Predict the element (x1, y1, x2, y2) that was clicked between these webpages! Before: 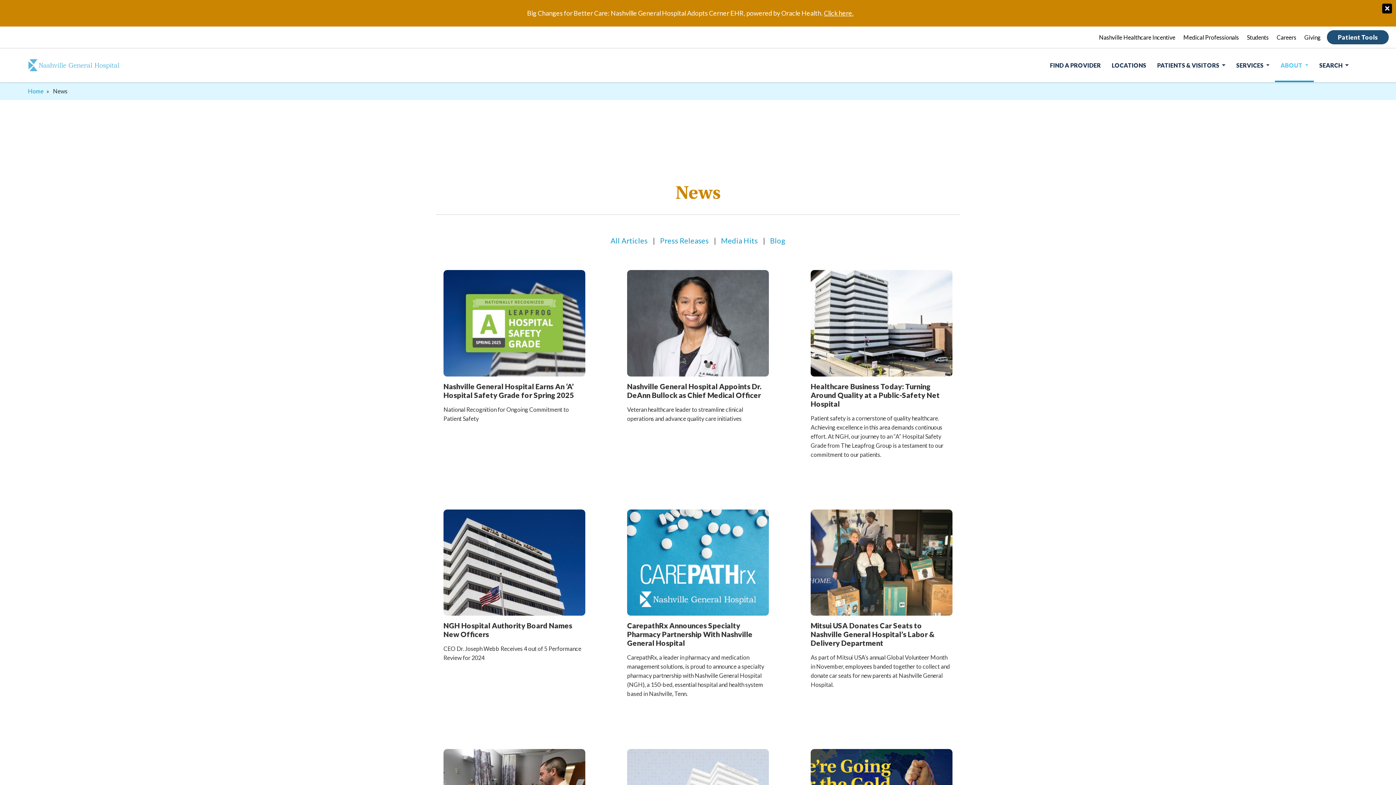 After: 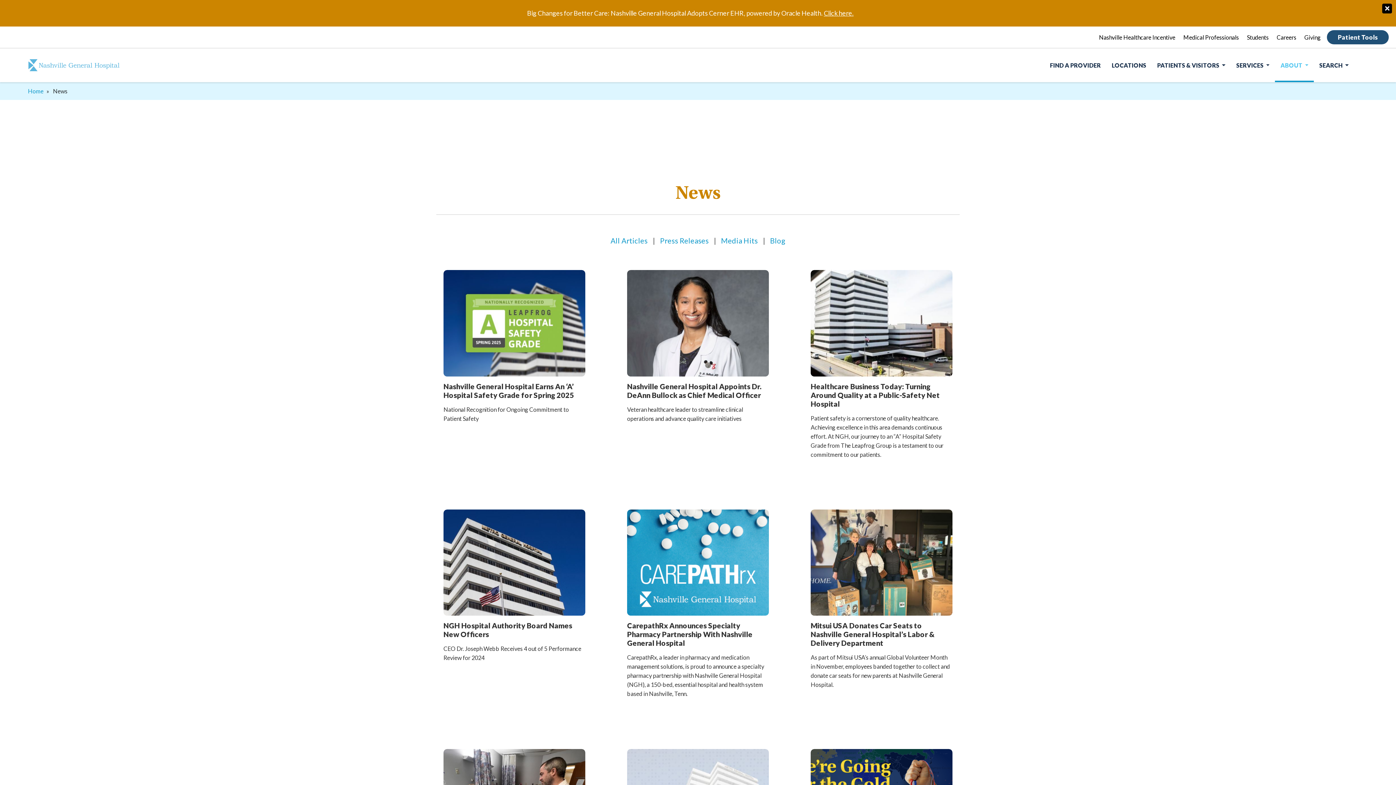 Action: label: All Articles bbox: (607, 233, 651, 248)